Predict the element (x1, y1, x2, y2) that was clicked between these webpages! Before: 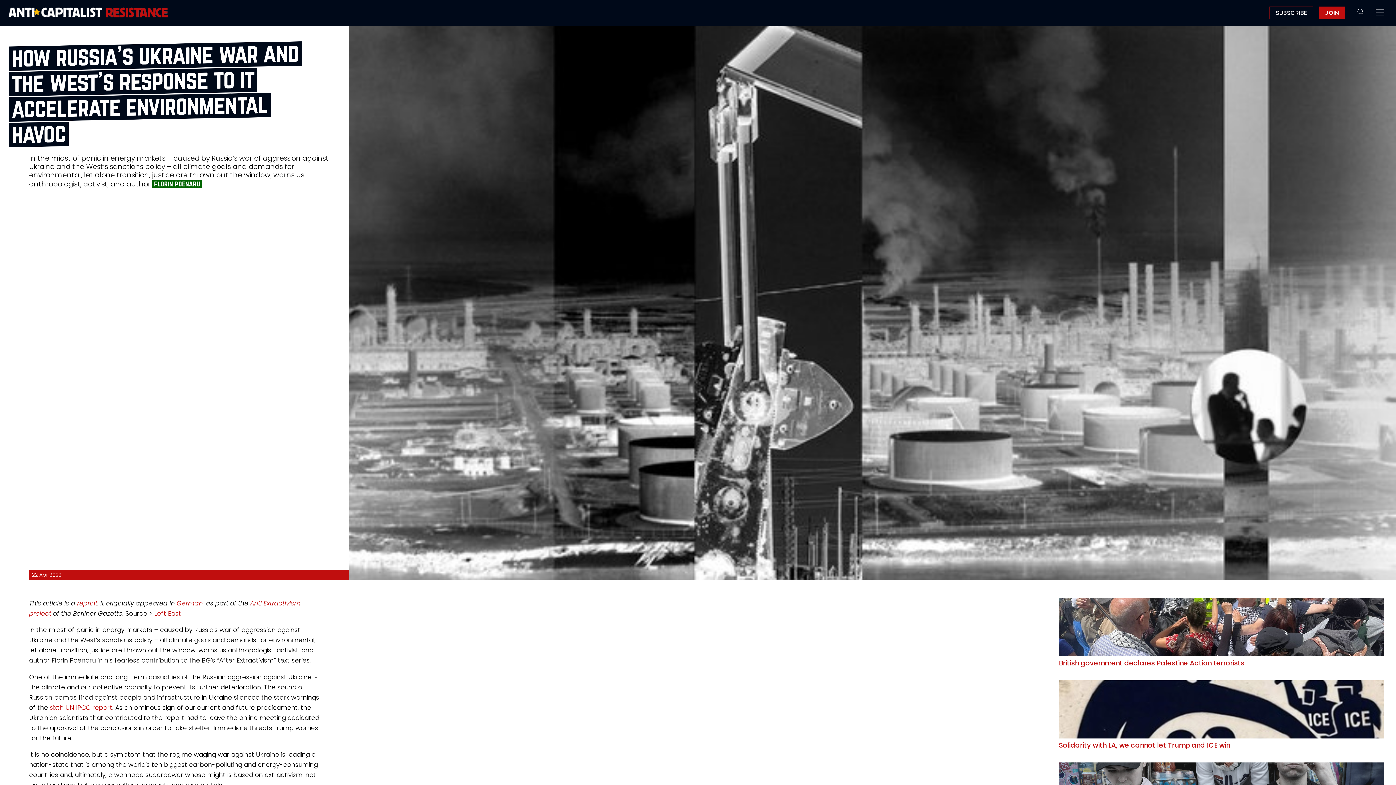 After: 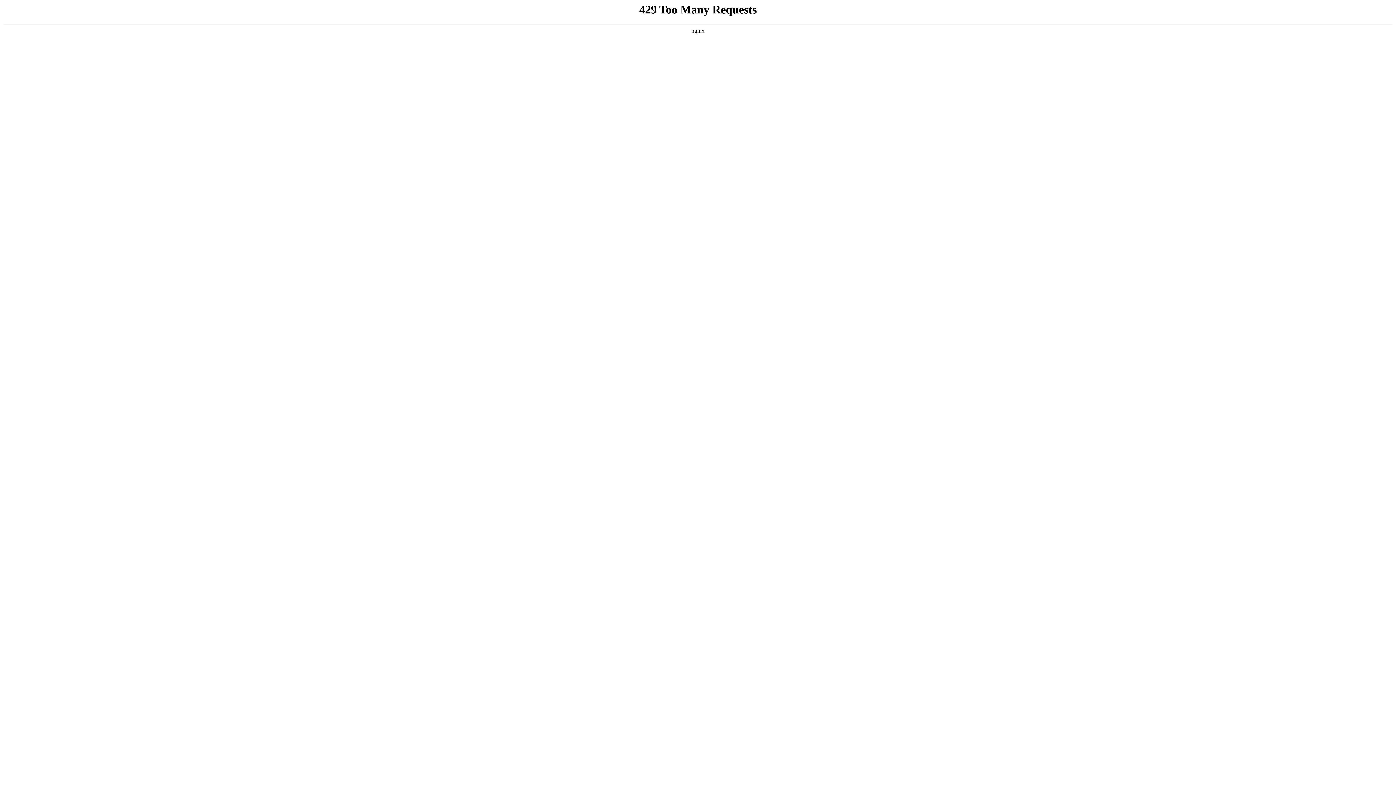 Action: bbox: (1351, 10, 1370, 16)